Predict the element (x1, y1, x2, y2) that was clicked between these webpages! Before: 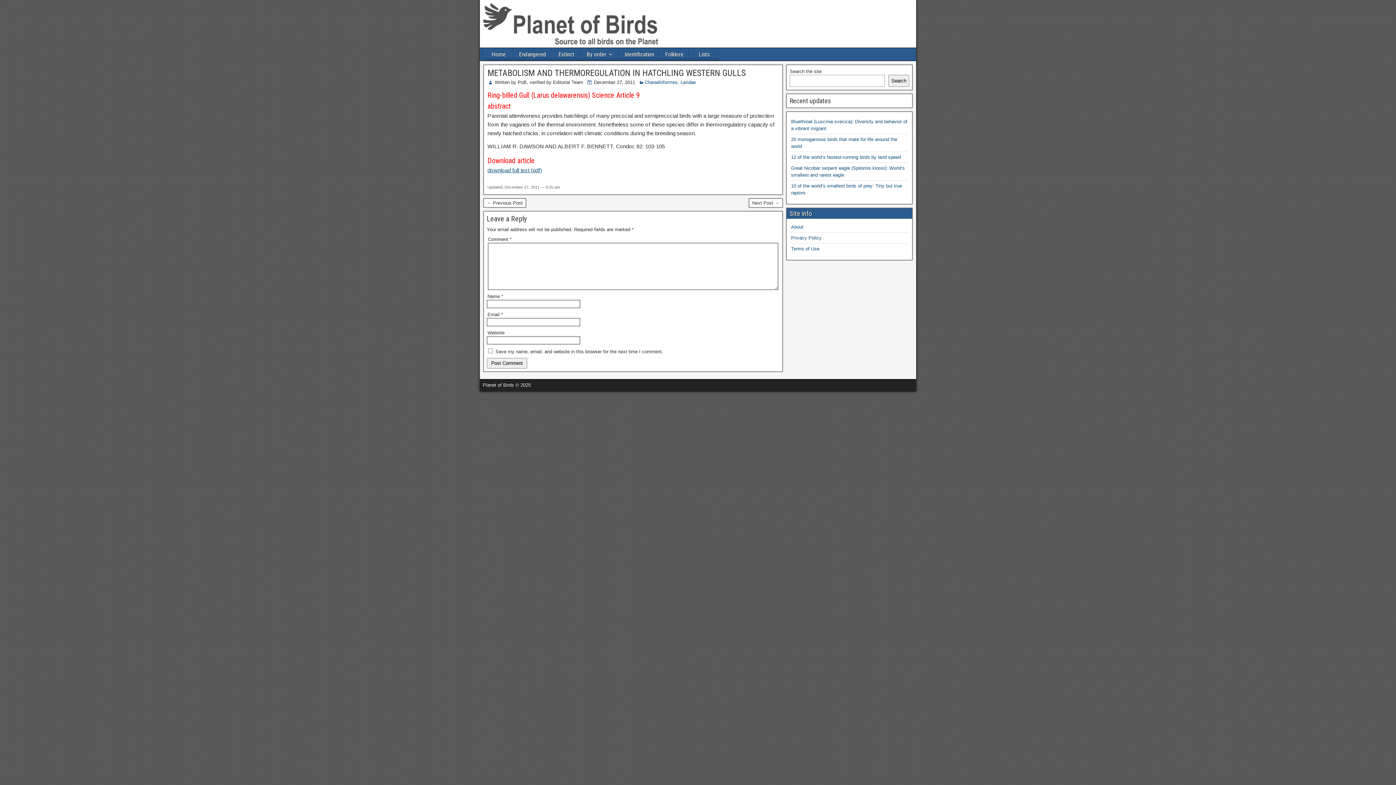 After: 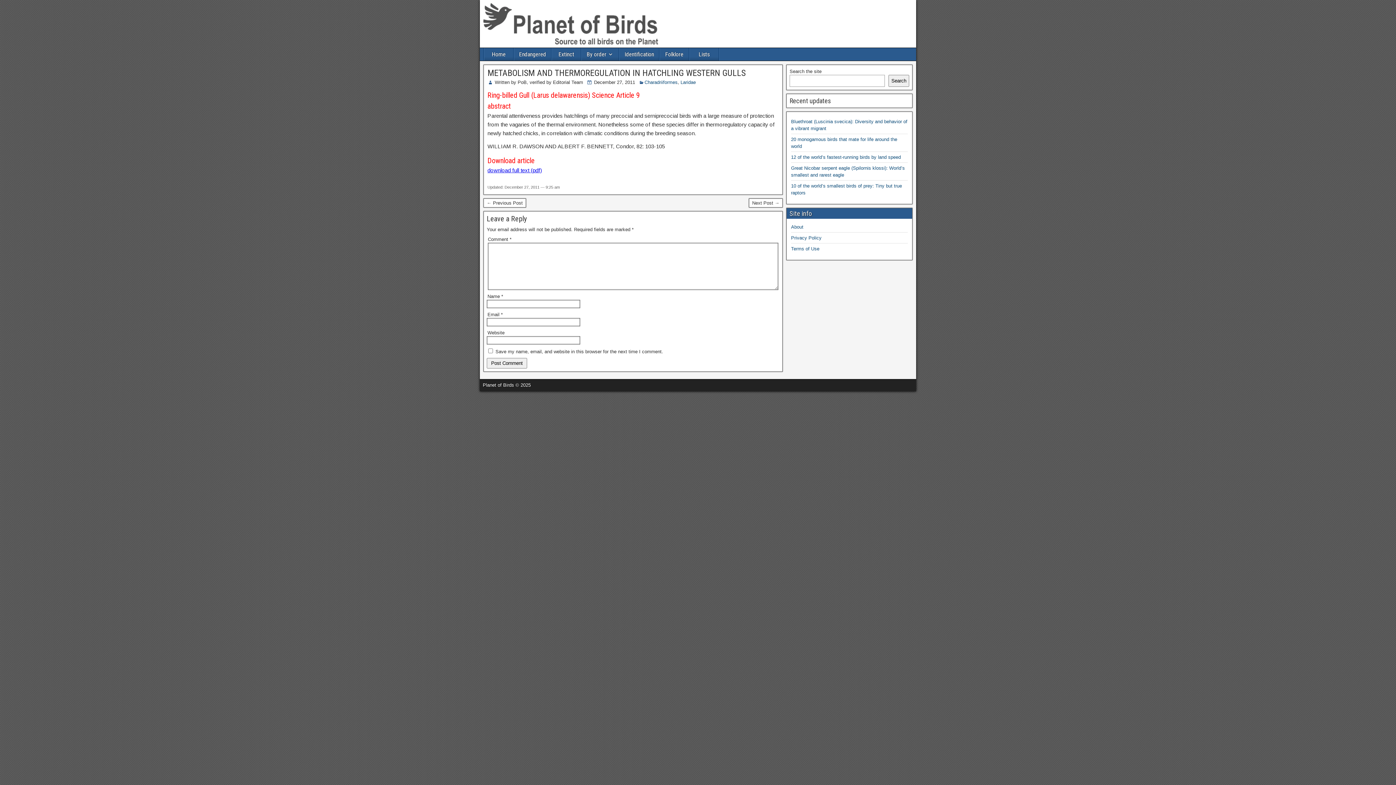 Action: label: download full text (pdf) bbox: (487, 167, 542, 173)